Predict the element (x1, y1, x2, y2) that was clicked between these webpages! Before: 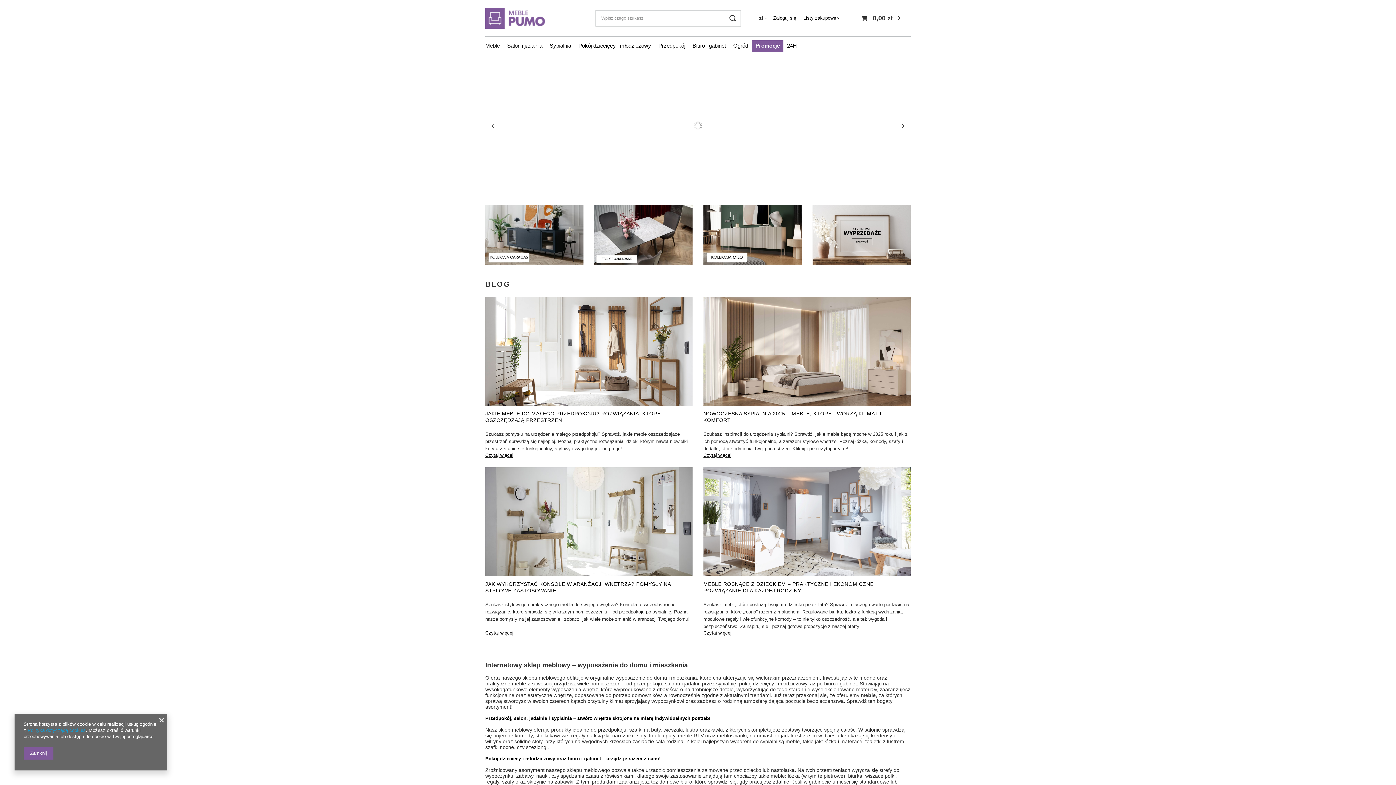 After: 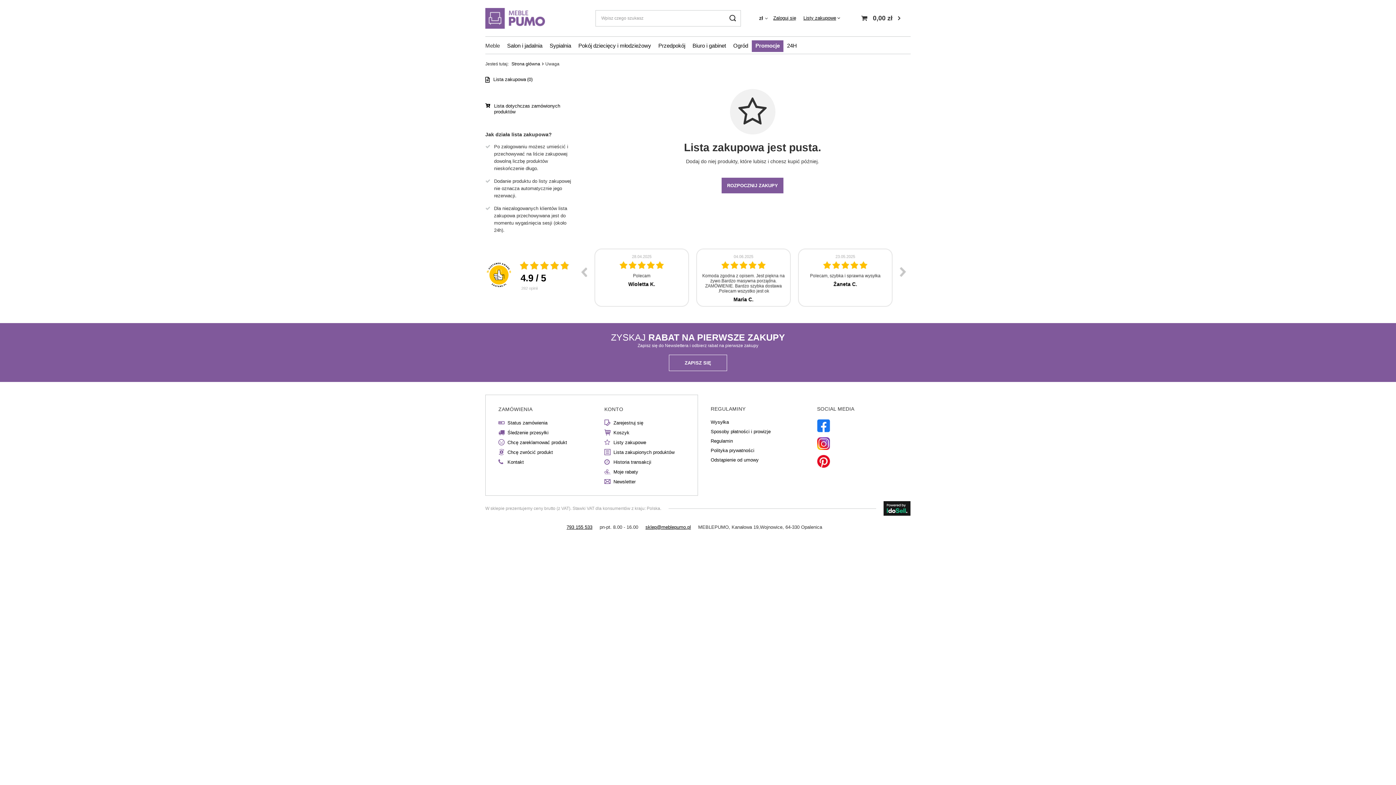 Action: bbox: (803, 15, 840, 20) label: Listy zakupowe